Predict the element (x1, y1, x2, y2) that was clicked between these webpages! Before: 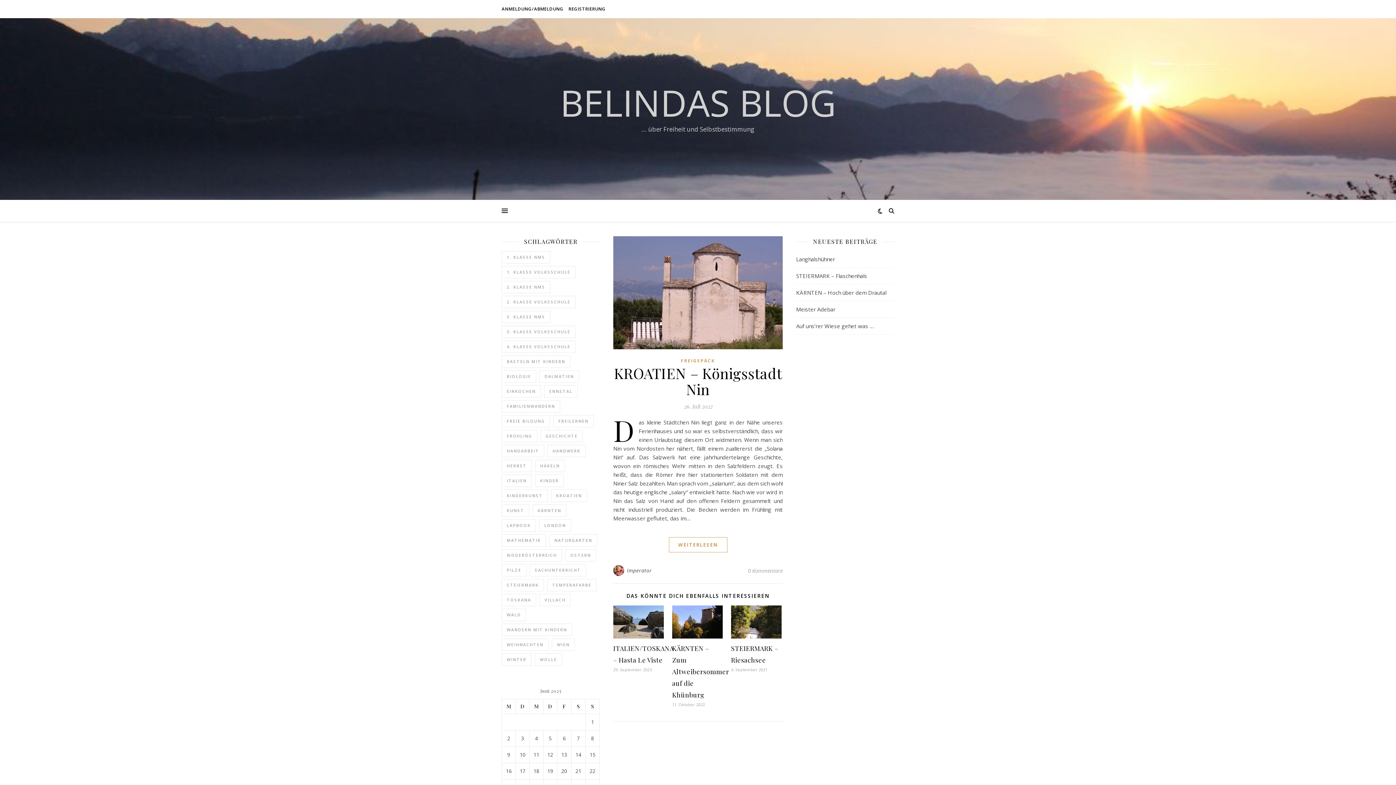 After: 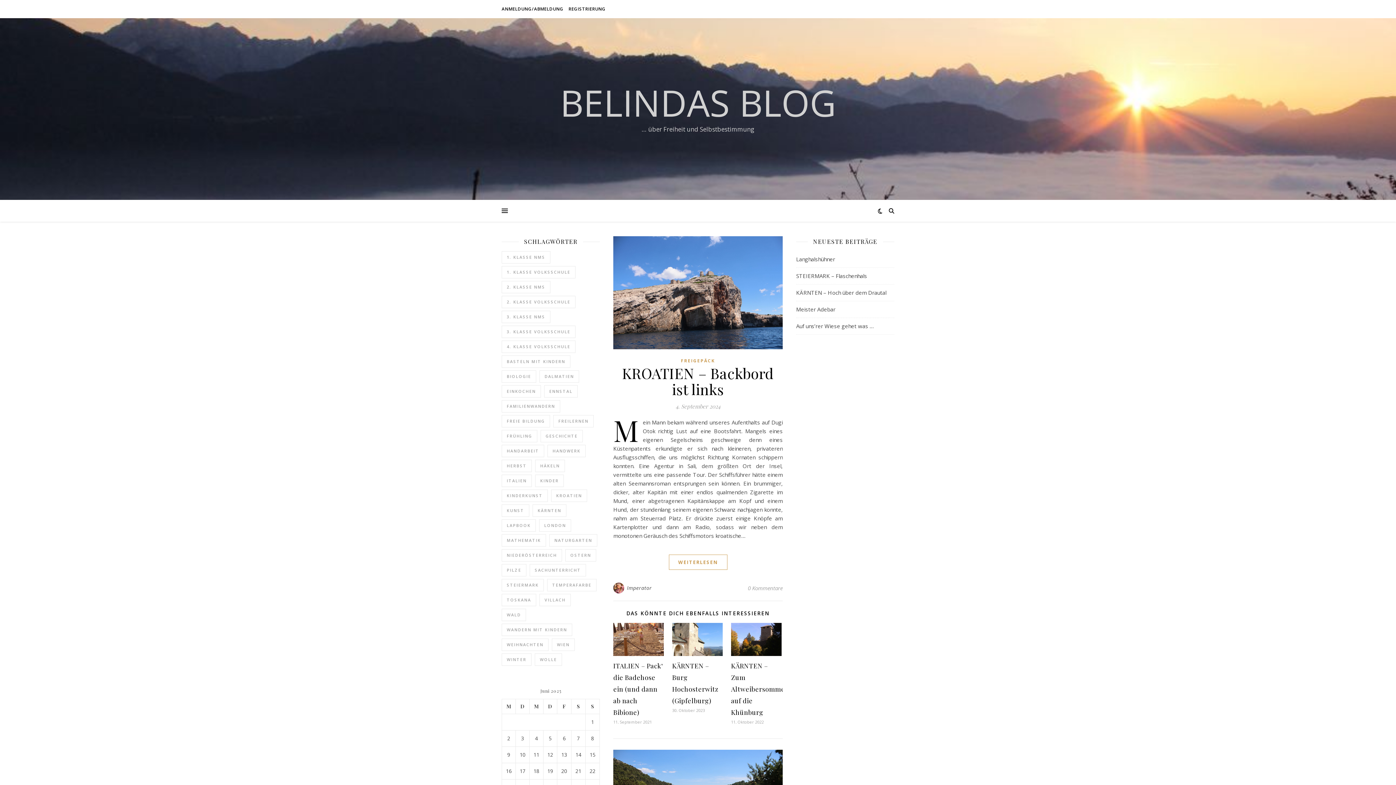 Action: label: Kroatien (21 Einträge) bbox: (551, 489, 587, 502)